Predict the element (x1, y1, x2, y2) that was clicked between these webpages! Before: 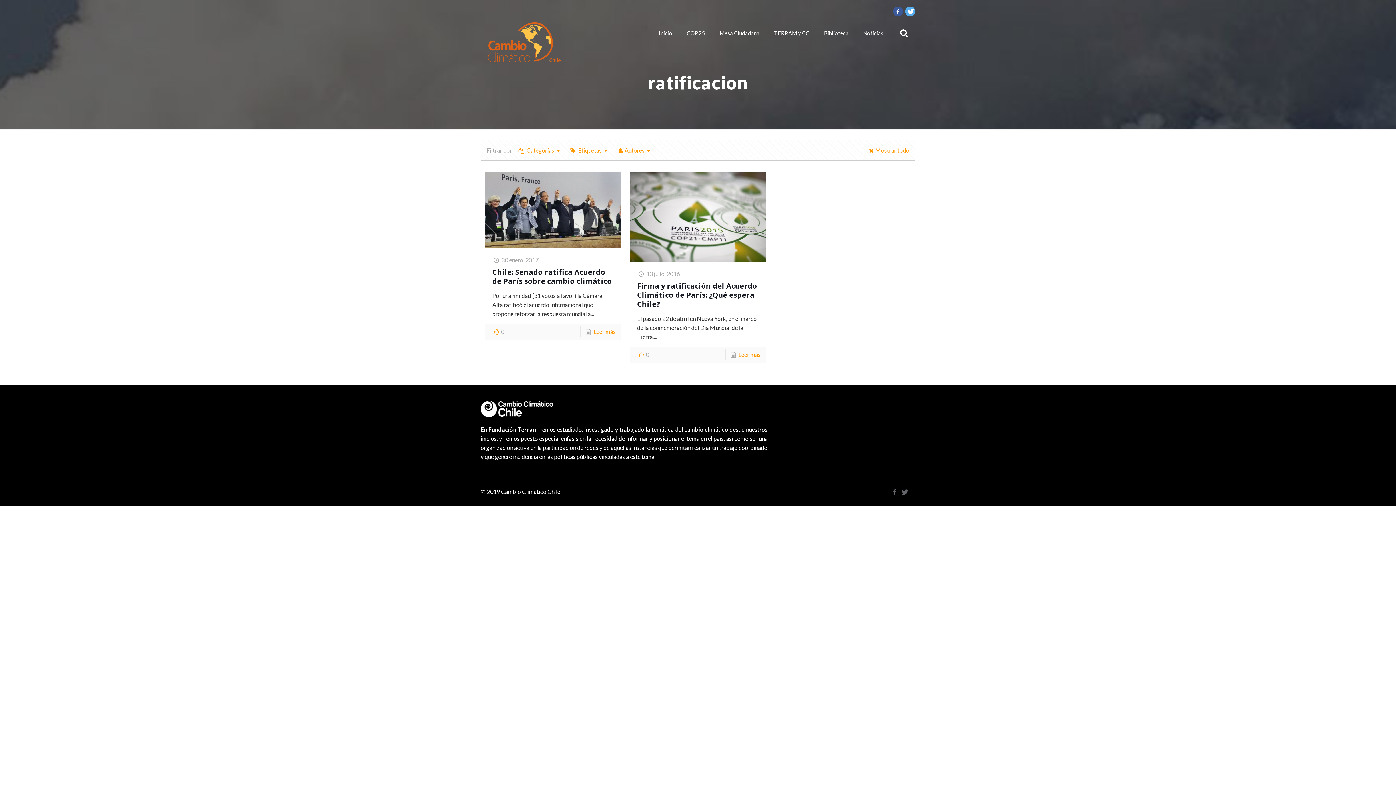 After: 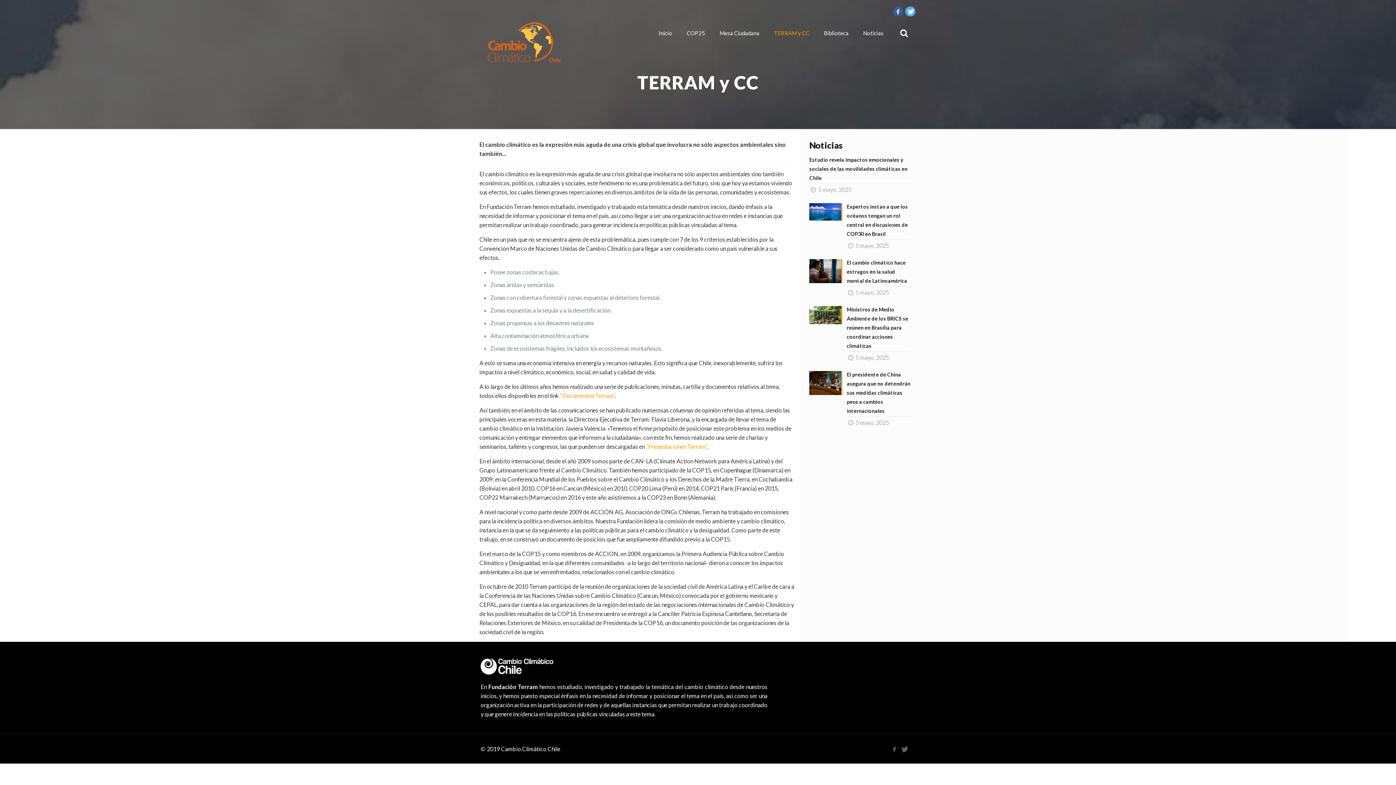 Action: label: TERRAM y CC bbox: (766, 22, 816, 44)